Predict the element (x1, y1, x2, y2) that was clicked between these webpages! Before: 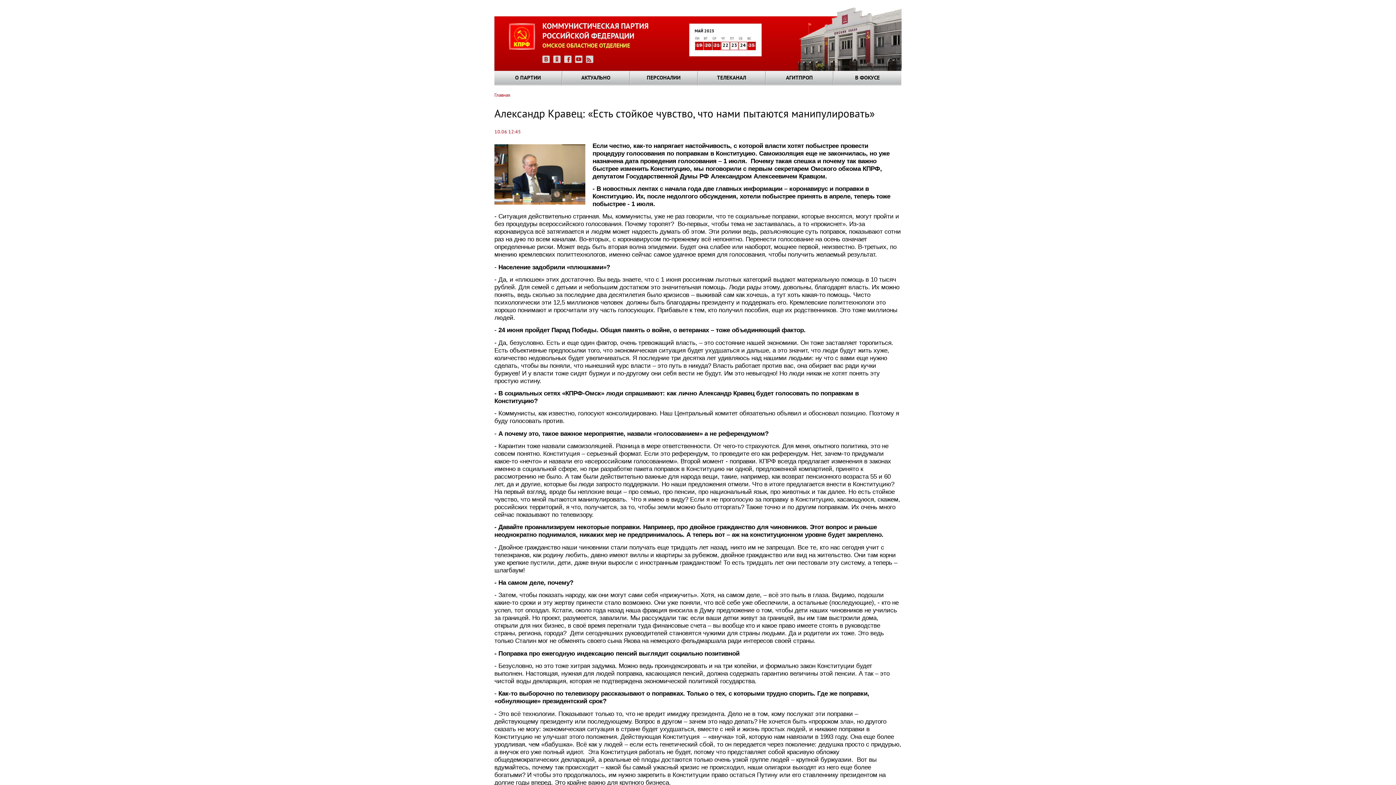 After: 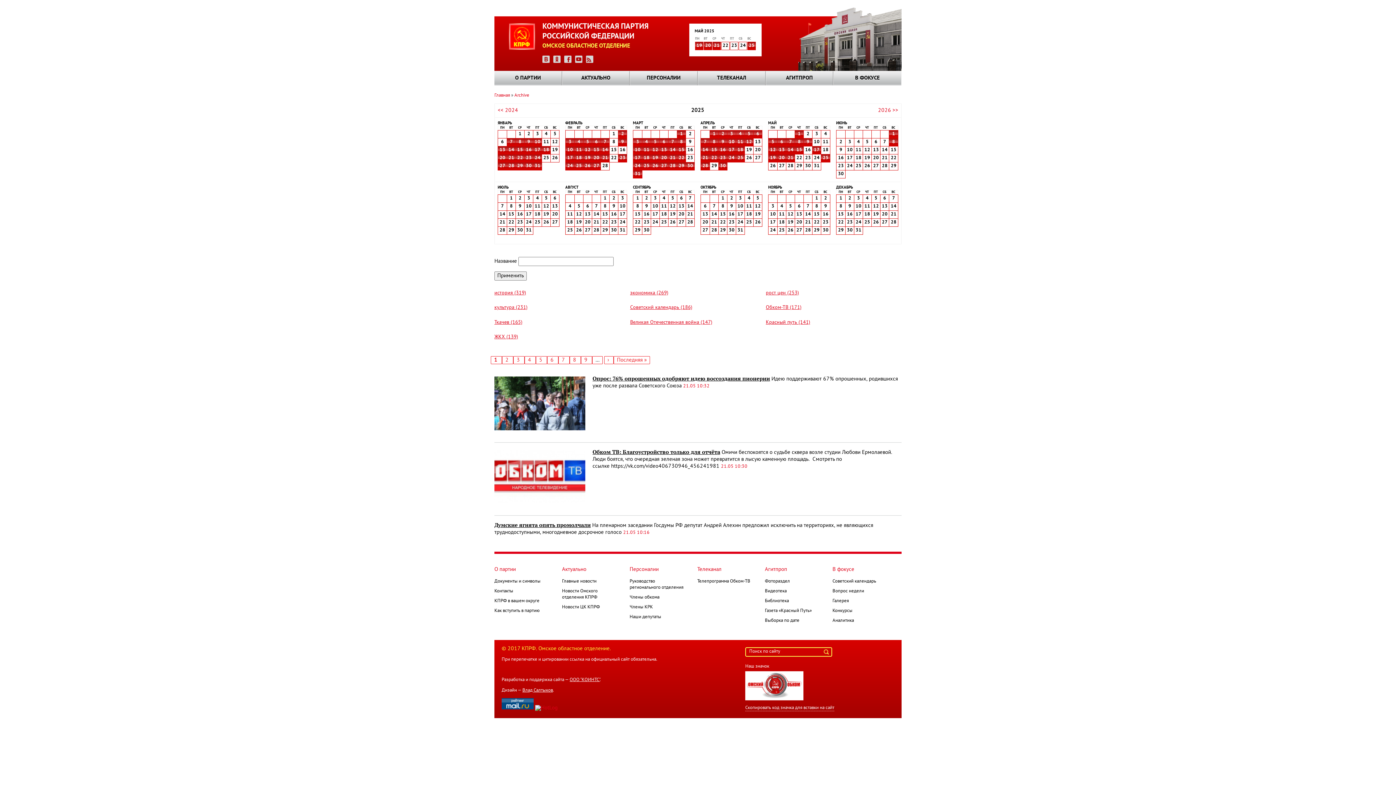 Action: label: 21 bbox: (713, 42, 720, 48)